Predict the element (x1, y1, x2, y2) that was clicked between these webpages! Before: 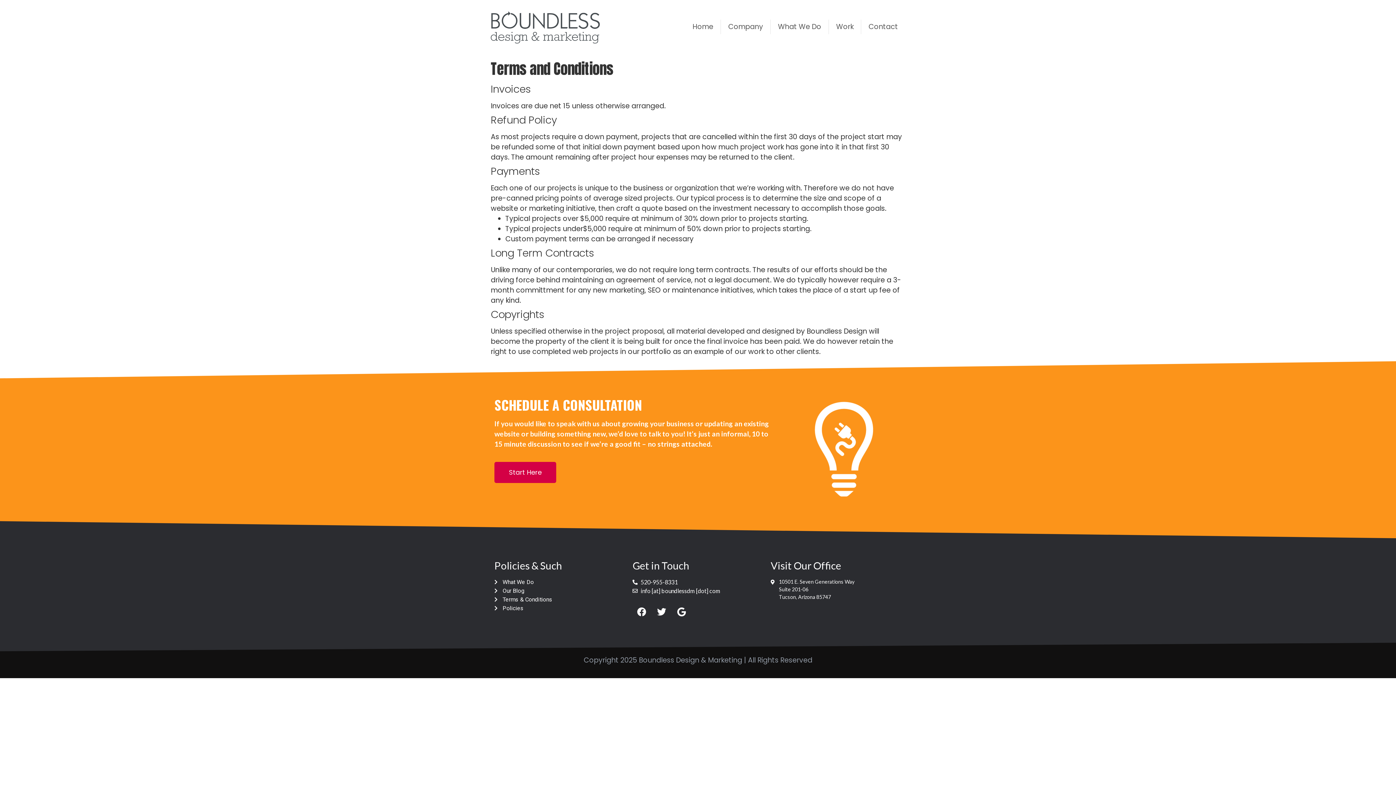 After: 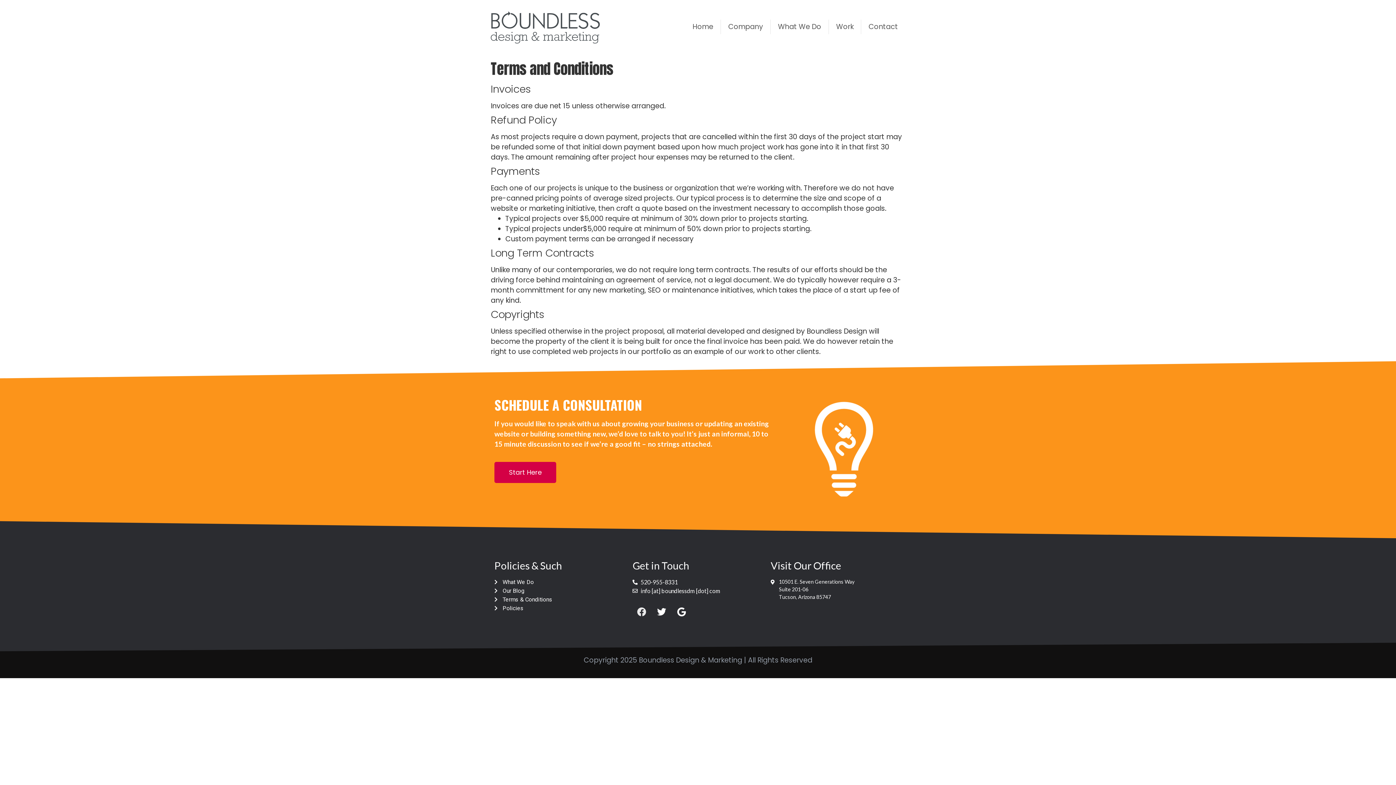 Action: label: Facebook bbox: (632, 603, 650, 621)